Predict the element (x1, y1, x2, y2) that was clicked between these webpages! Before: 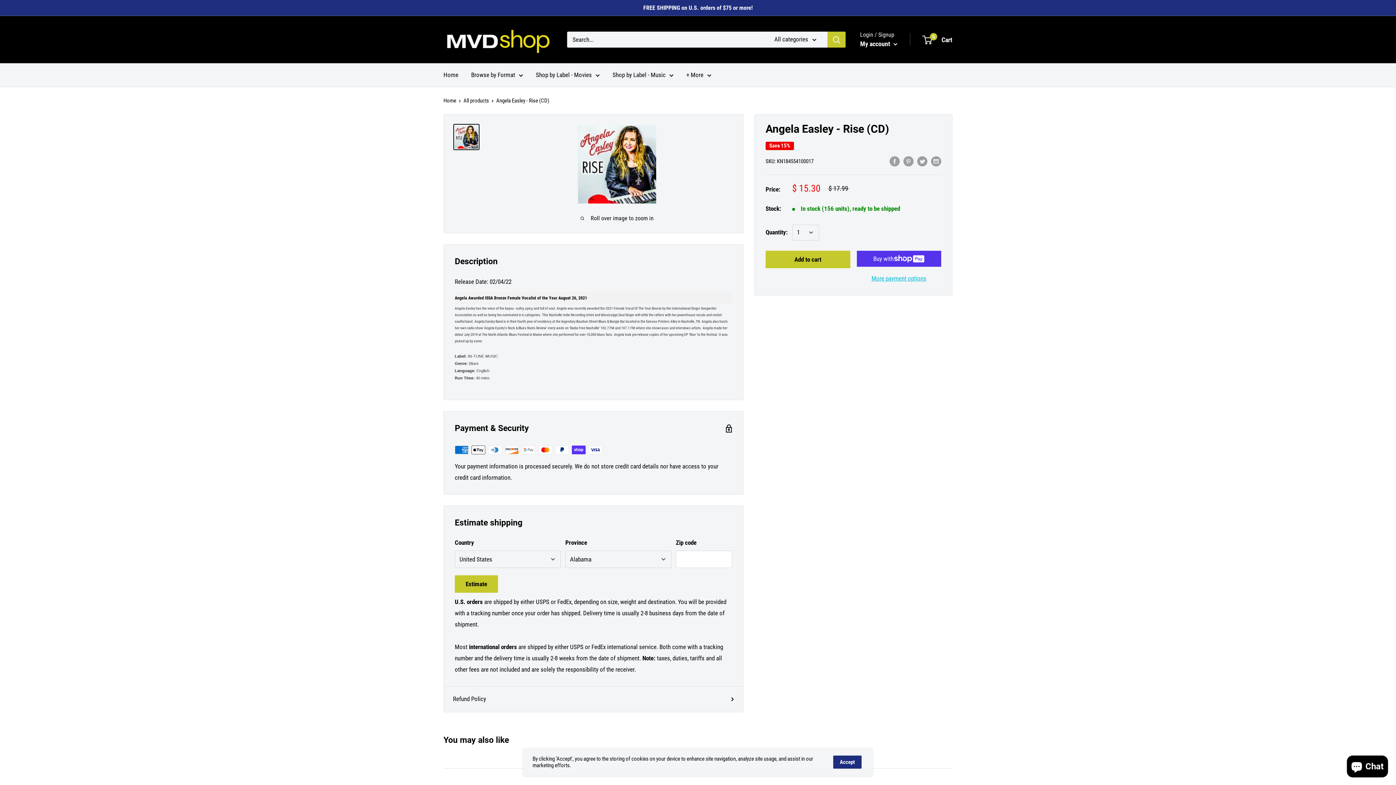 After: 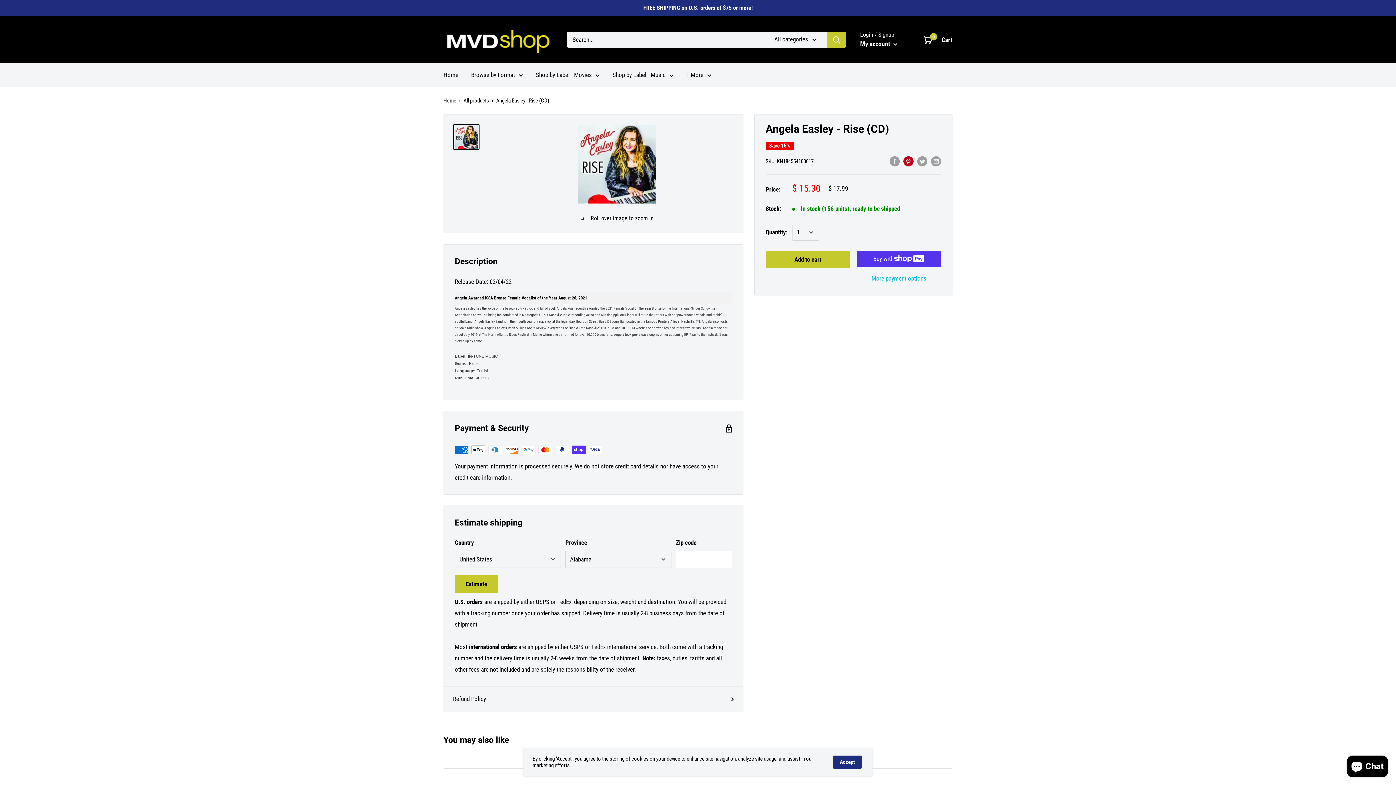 Action: bbox: (903, 155, 913, 166) label: Pin on Pinterest